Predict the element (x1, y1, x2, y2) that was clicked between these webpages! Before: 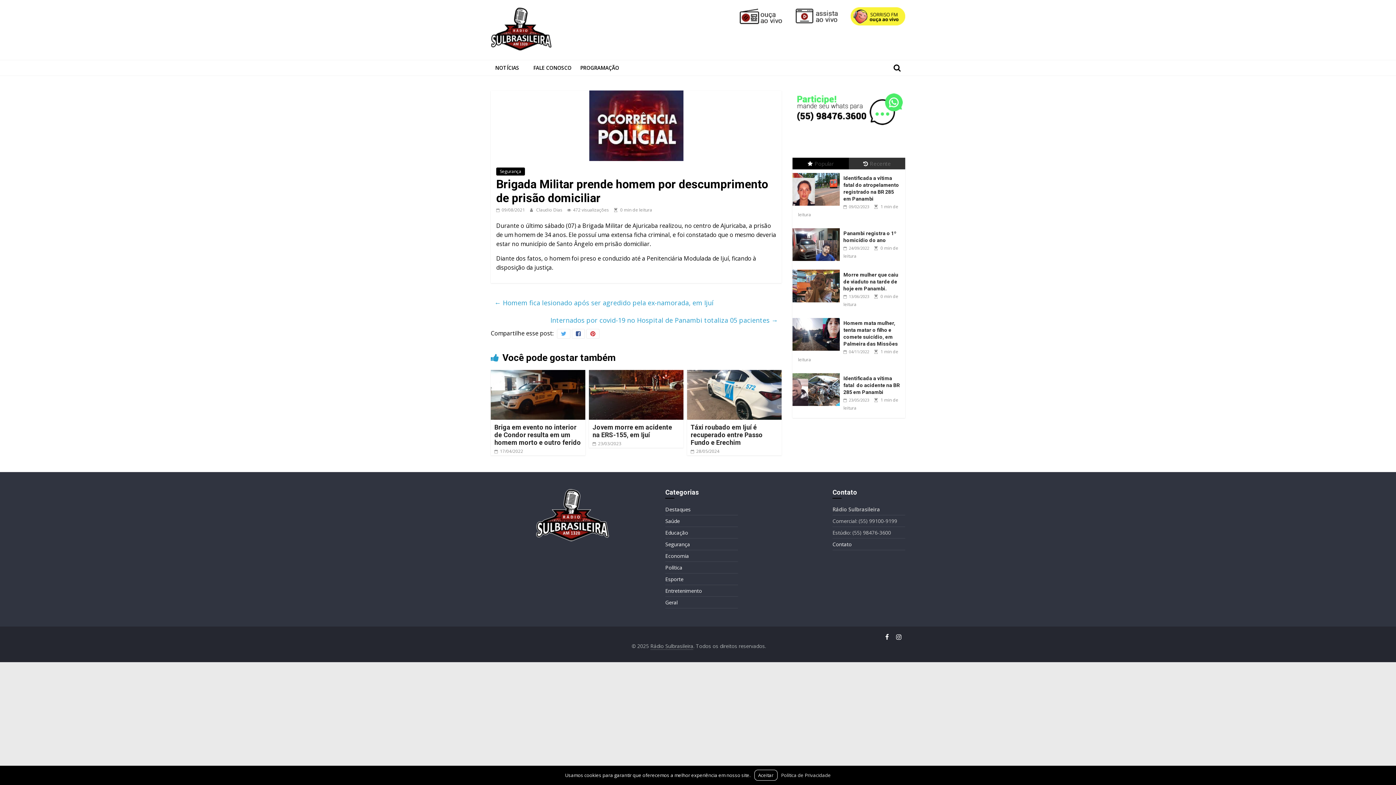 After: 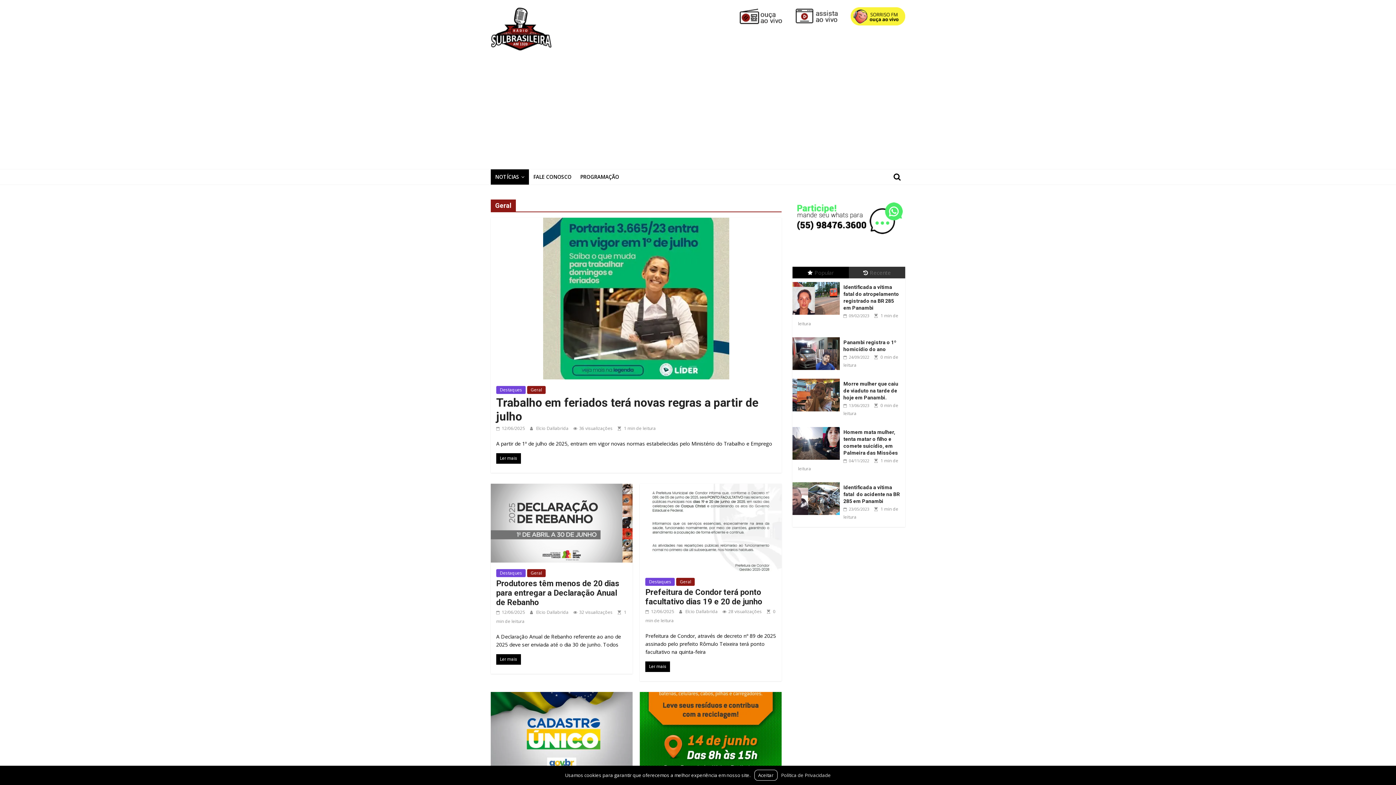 Action: bbox: (665, 599, 677, 606) label: Geral